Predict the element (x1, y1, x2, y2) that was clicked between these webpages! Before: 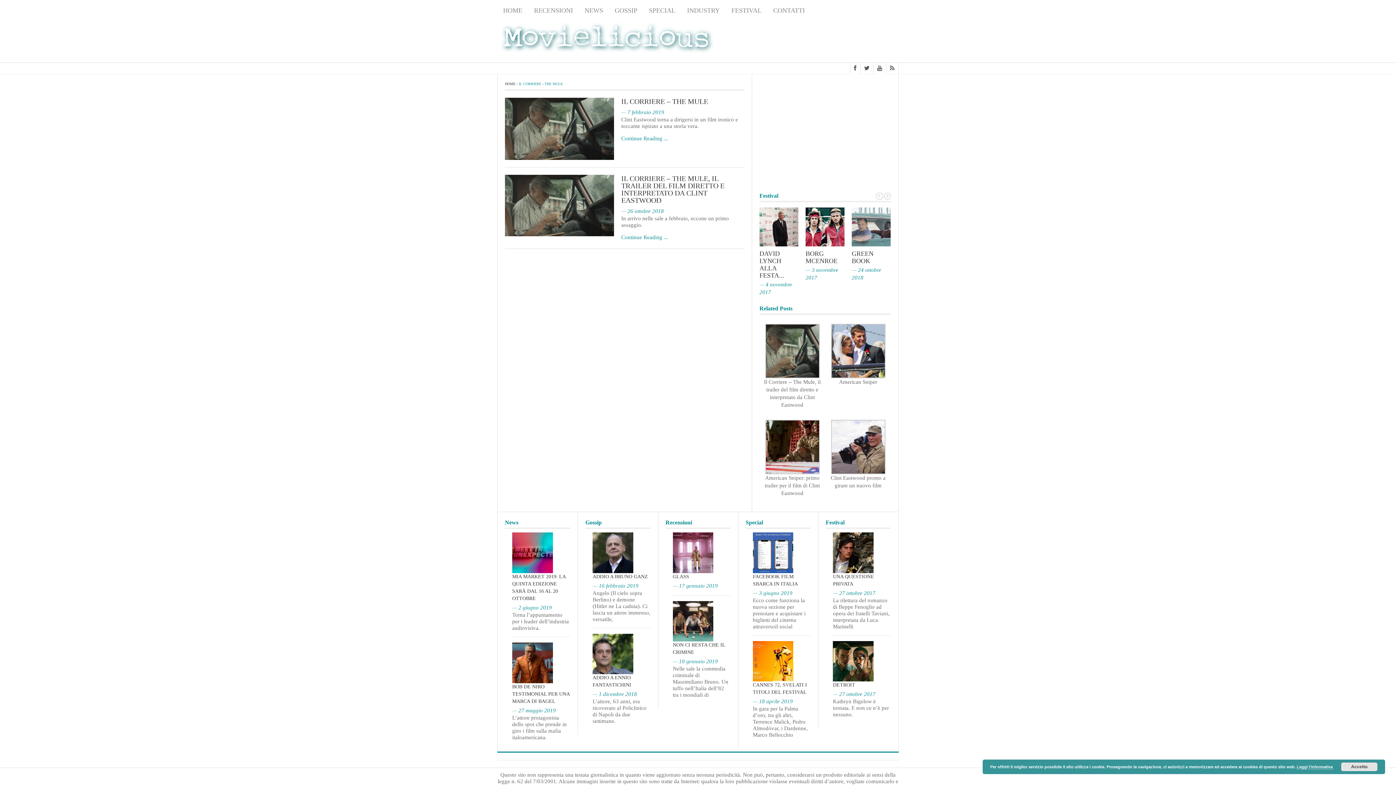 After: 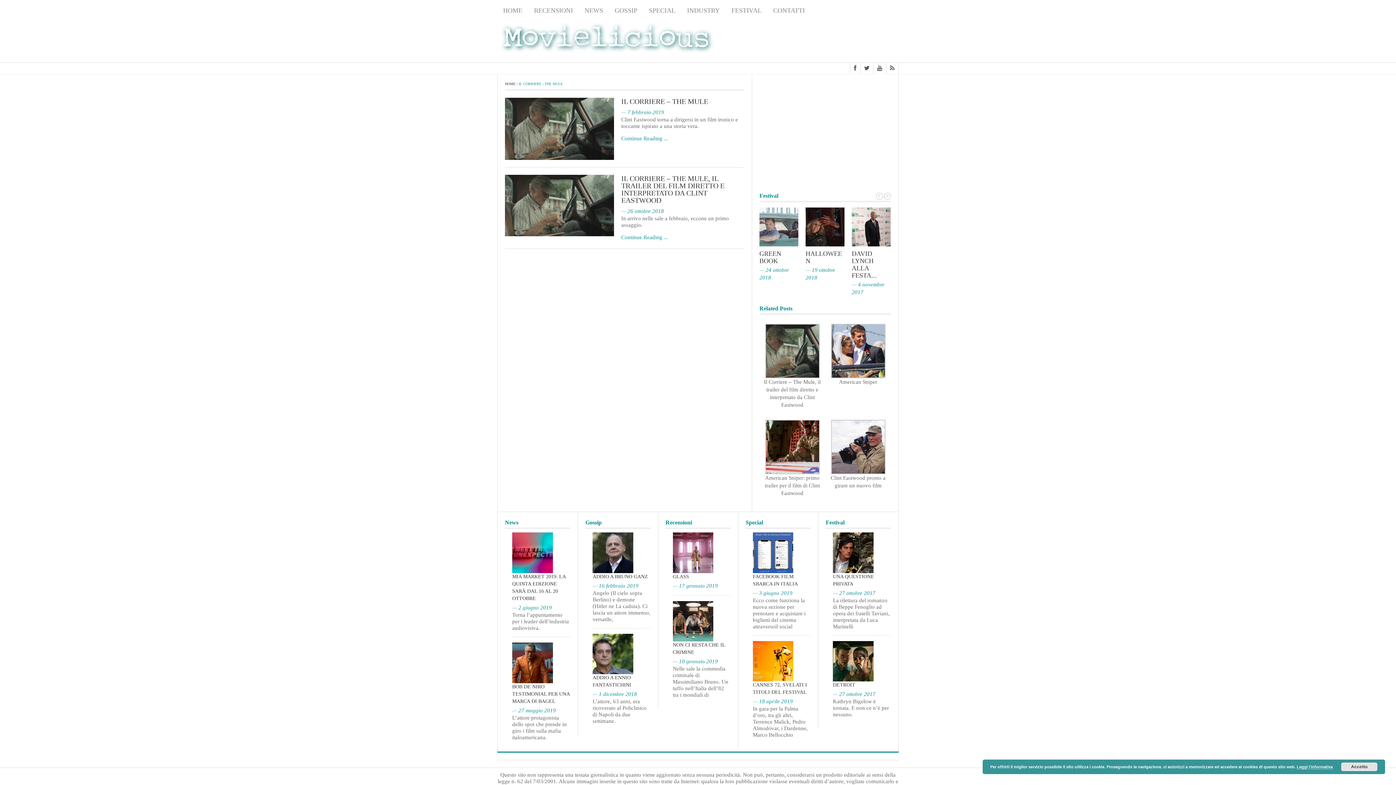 Action: bbox: (884, 192, 891, 200)